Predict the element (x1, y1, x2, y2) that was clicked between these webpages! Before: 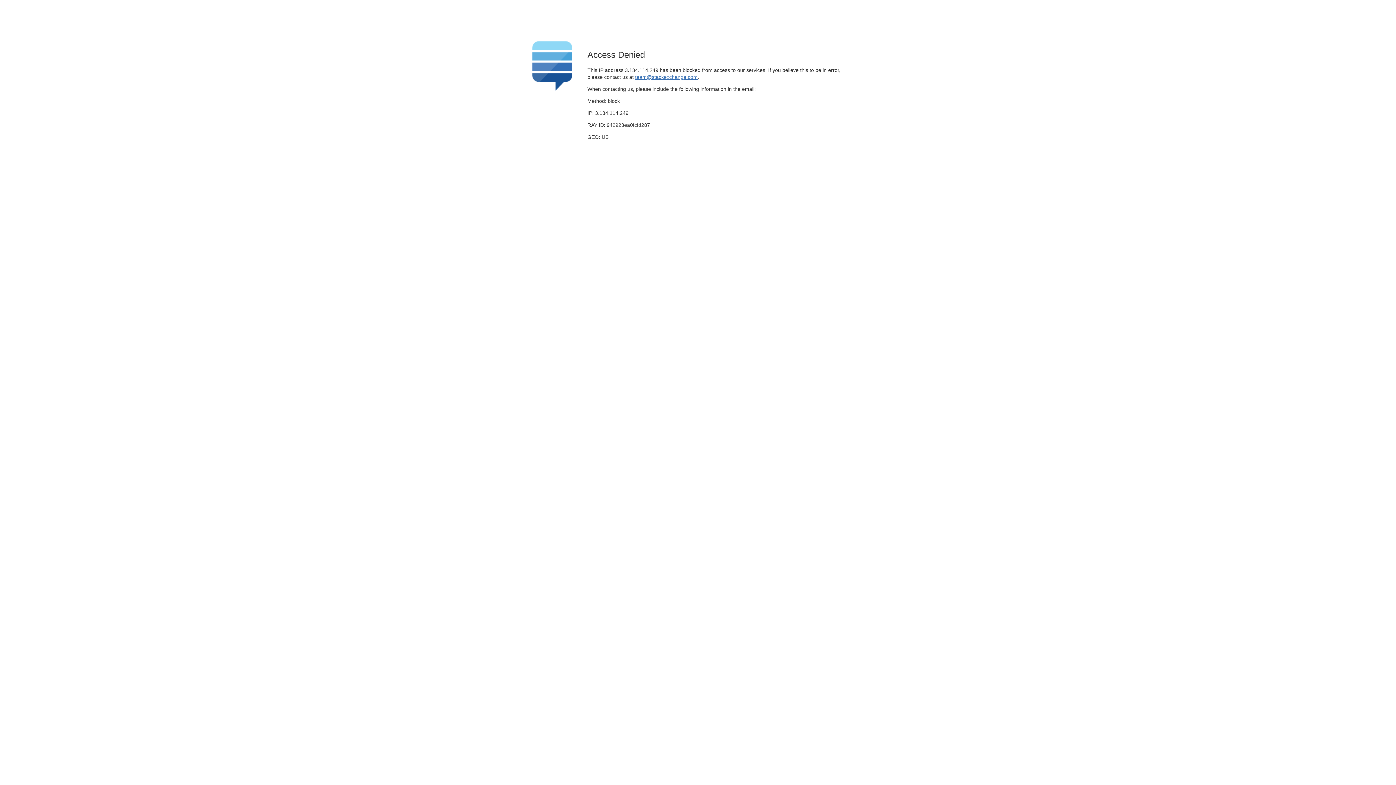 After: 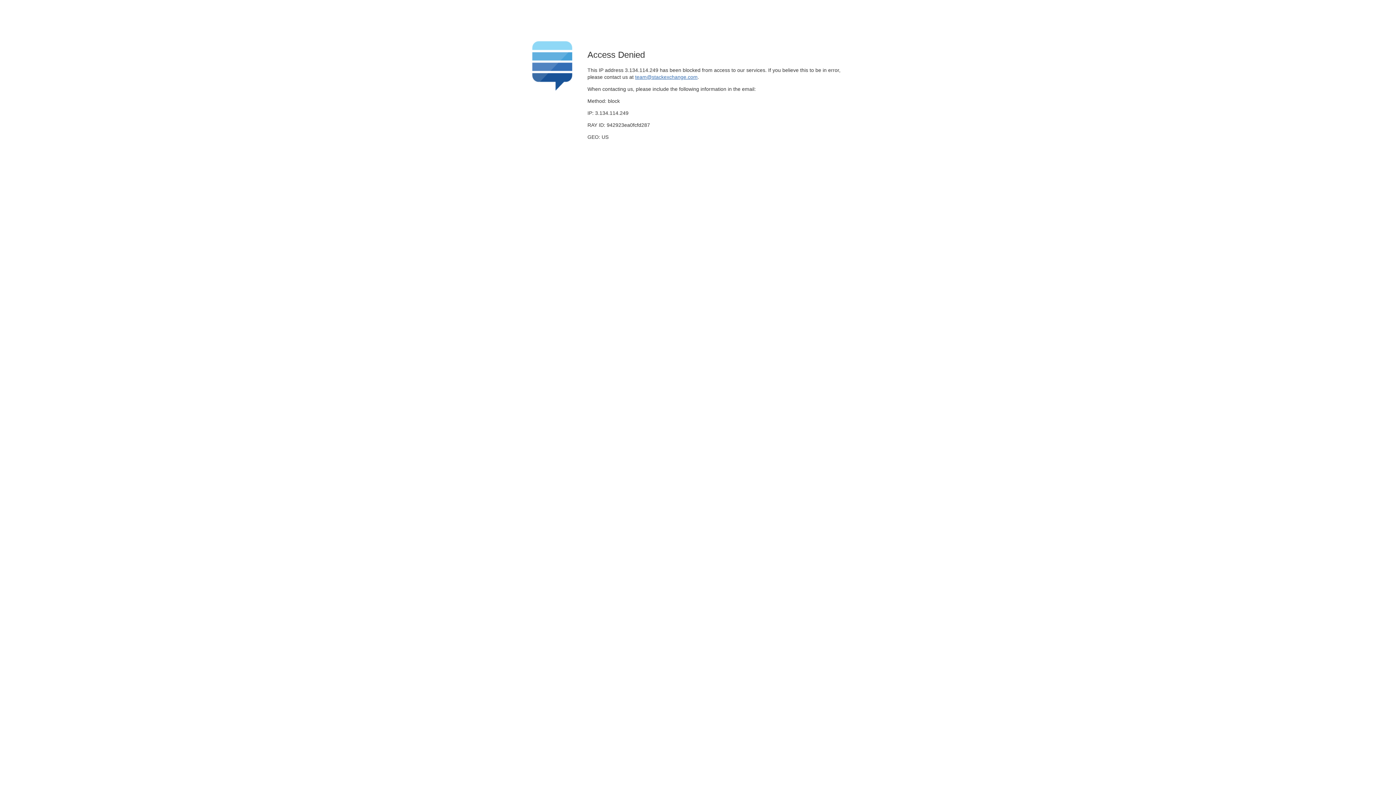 Action: label: team@stackexchange.com bbox: (635, 74, 697, 79)